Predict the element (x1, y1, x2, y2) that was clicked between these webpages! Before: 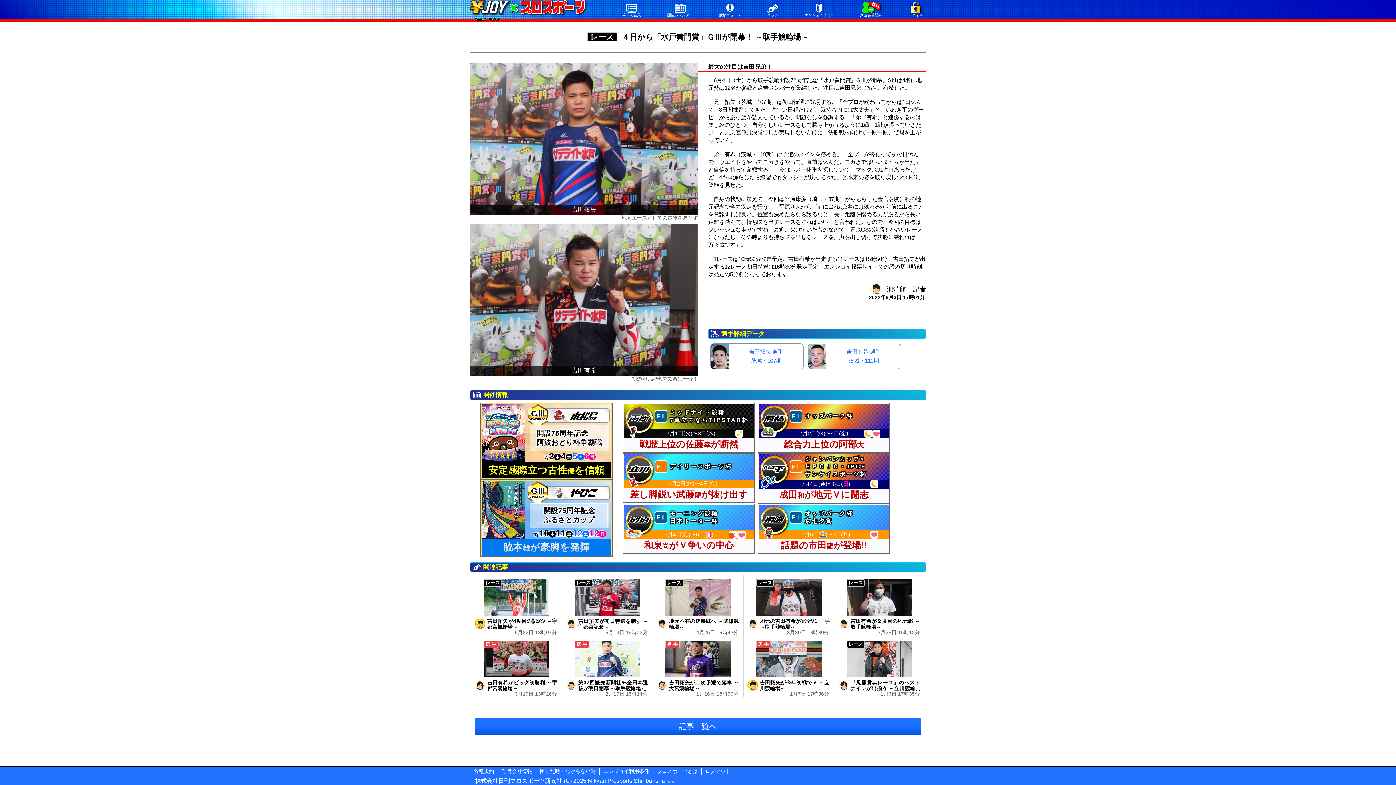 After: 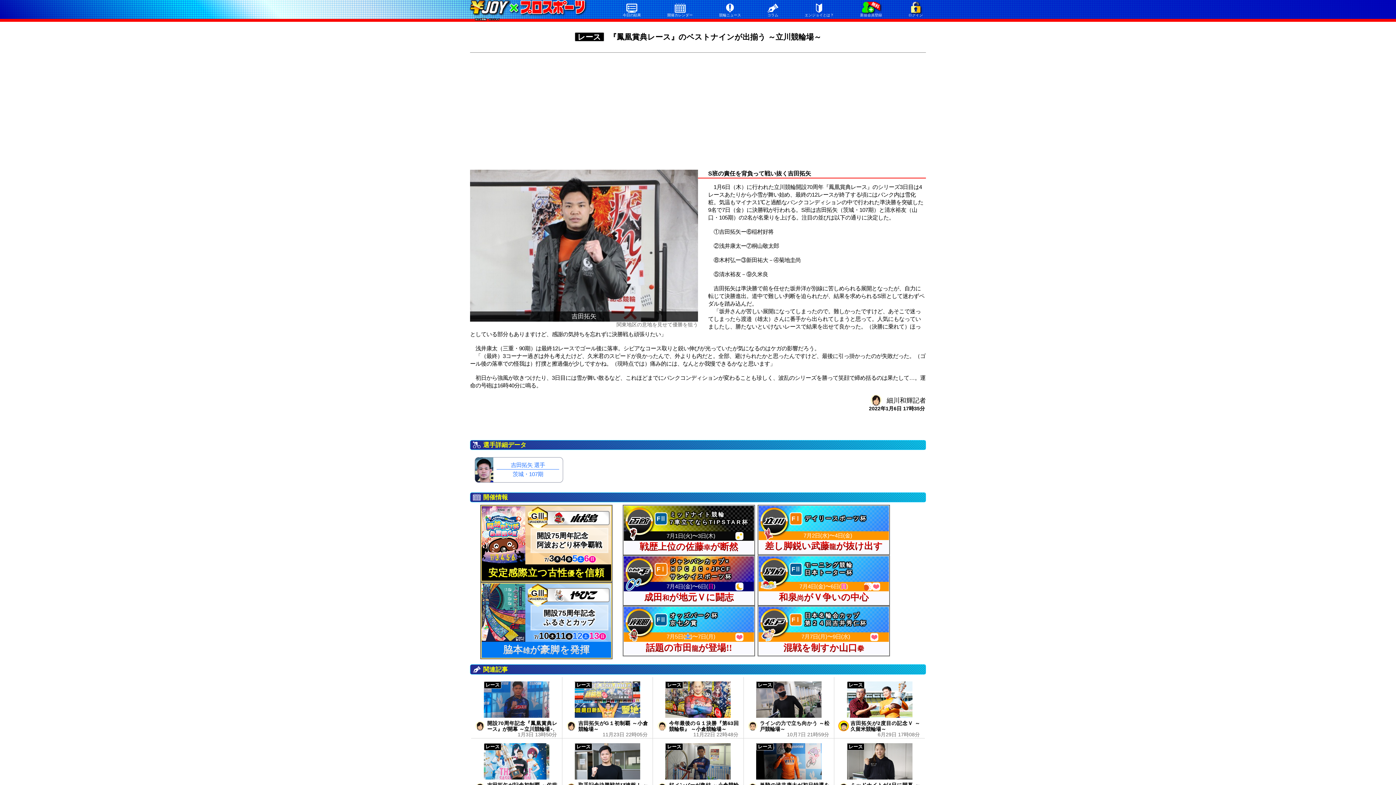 Action: bbox: (849, 679, 920, 691) label: 『鳳凰賞典レース』のベストナインが出揃う ～立川競輪場～